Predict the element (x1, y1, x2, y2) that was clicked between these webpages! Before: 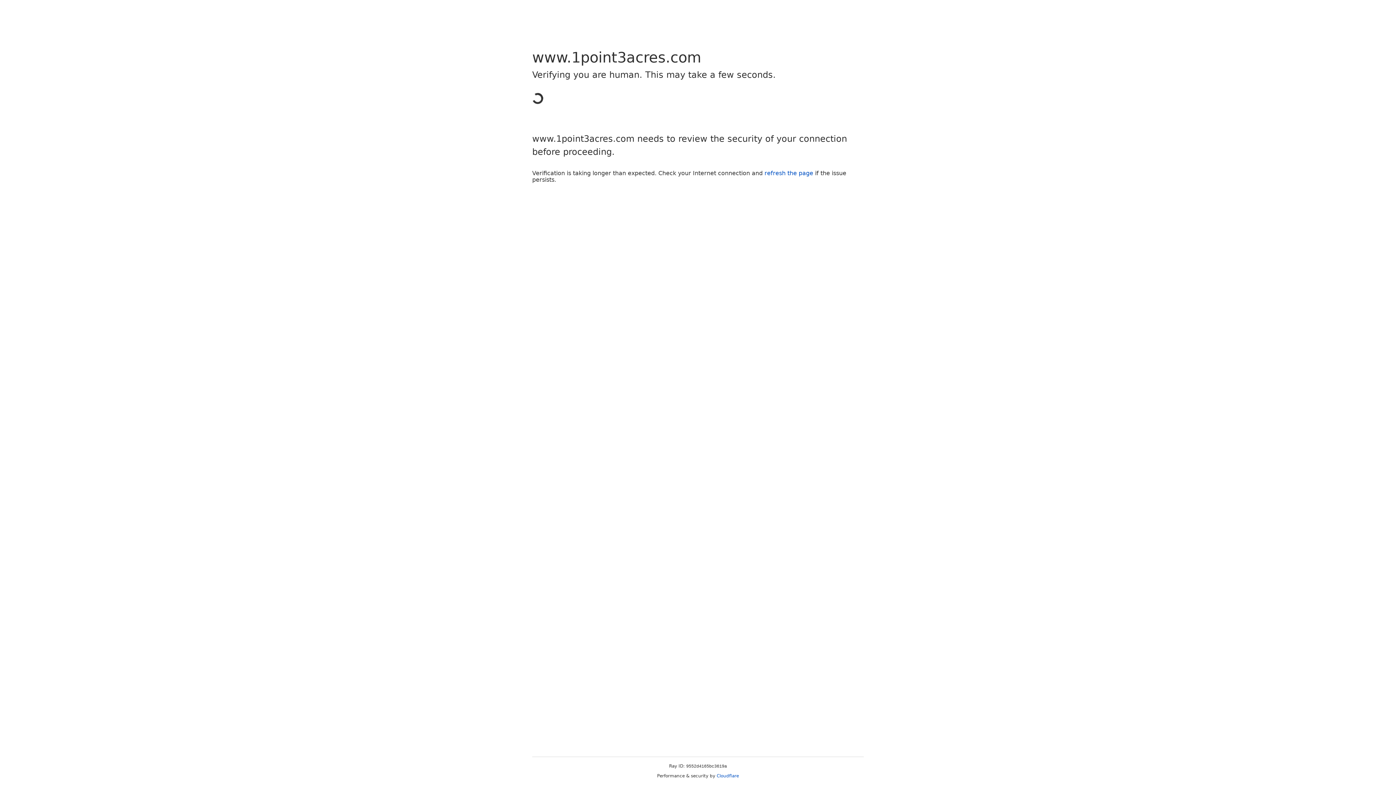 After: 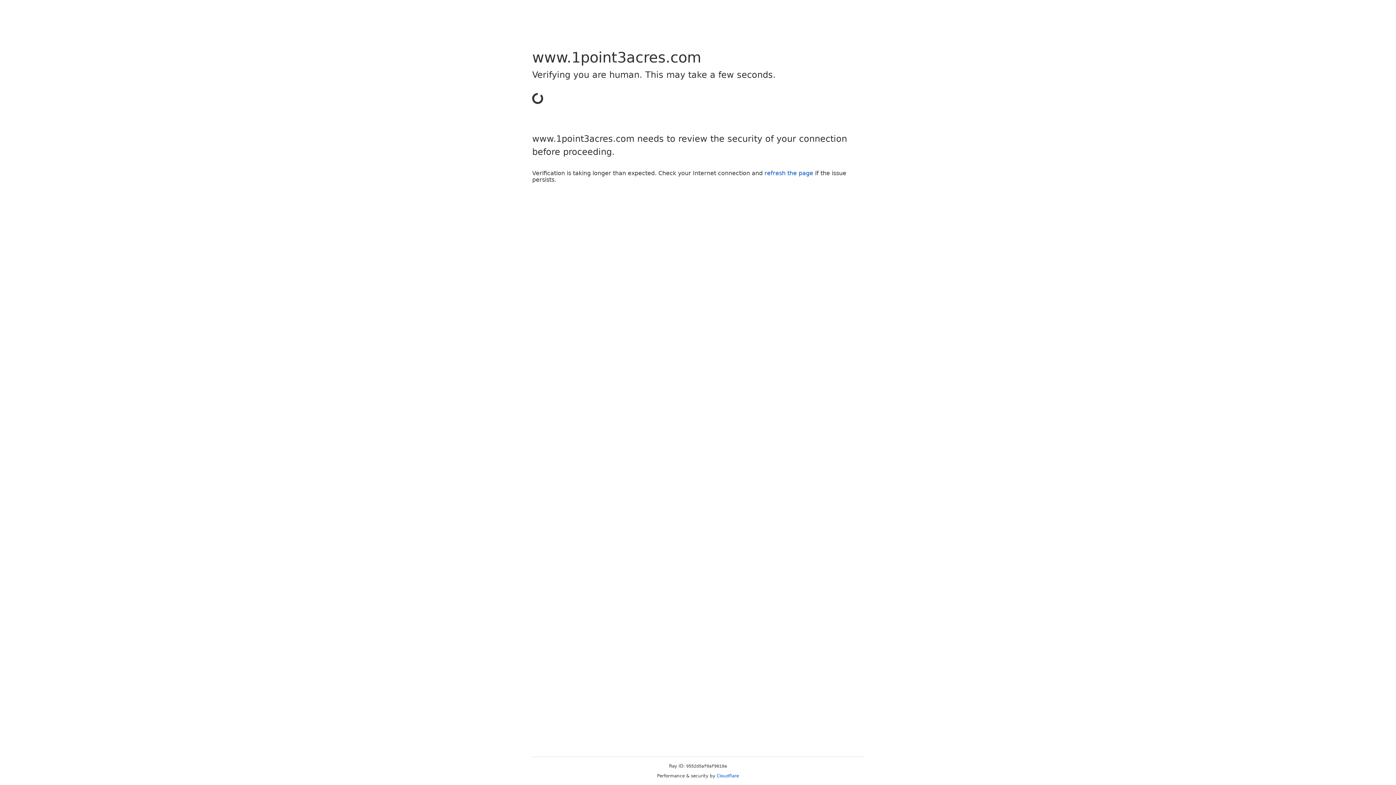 Action: label: refresh the page bbox: (764, 169, 813, 176)